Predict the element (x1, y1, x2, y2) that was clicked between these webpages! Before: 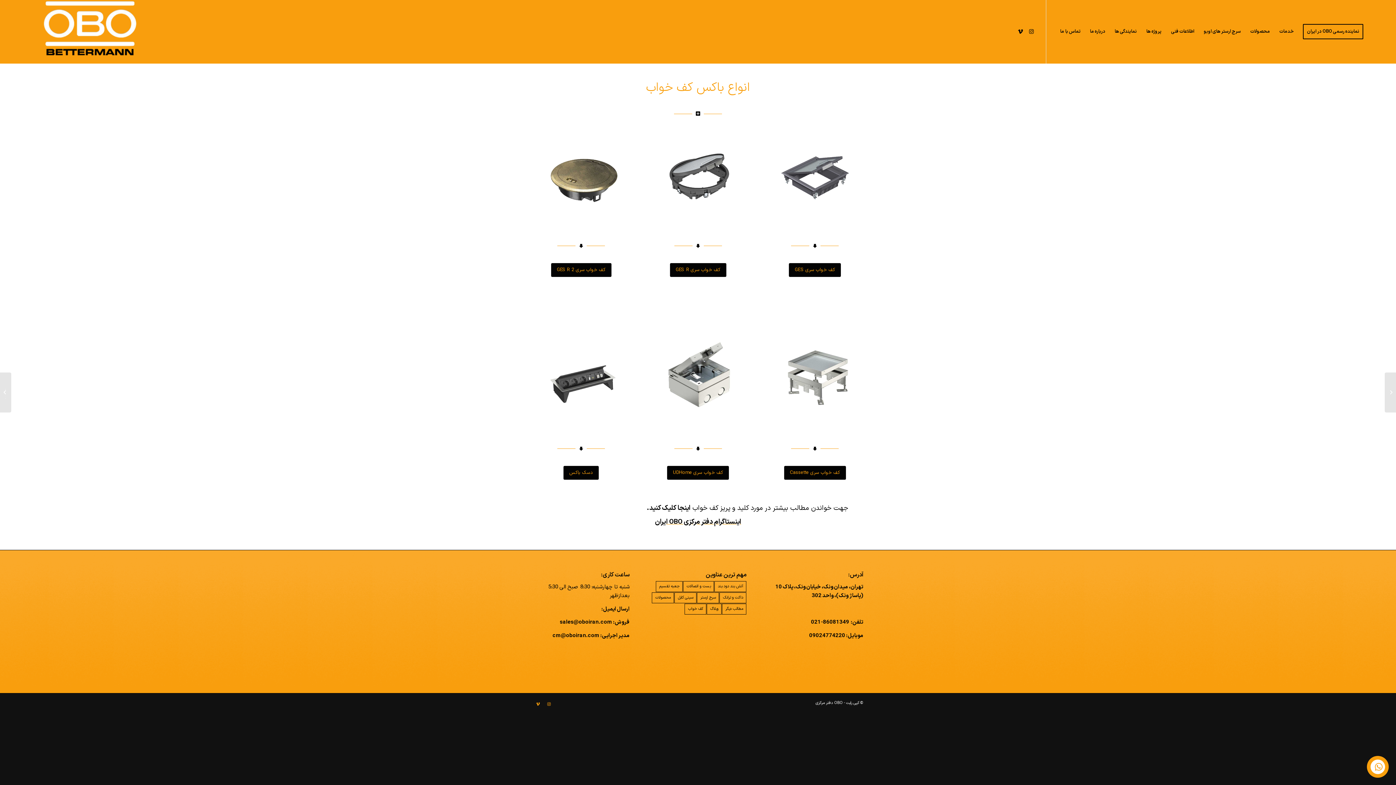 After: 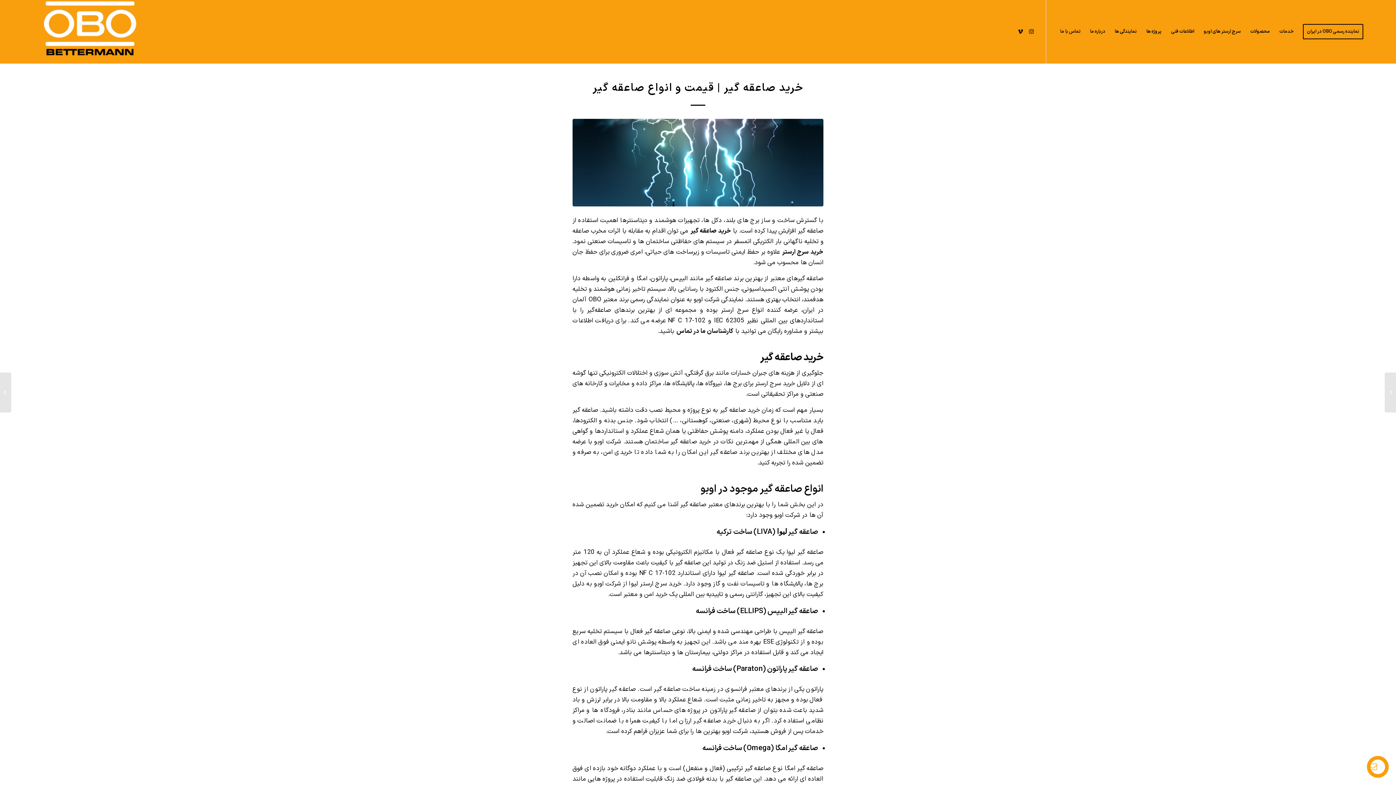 Action: bbox: (0, 372, 11, 412) label: خرید صاعقه گیر | قیمت و انواع صاعقه گیر	